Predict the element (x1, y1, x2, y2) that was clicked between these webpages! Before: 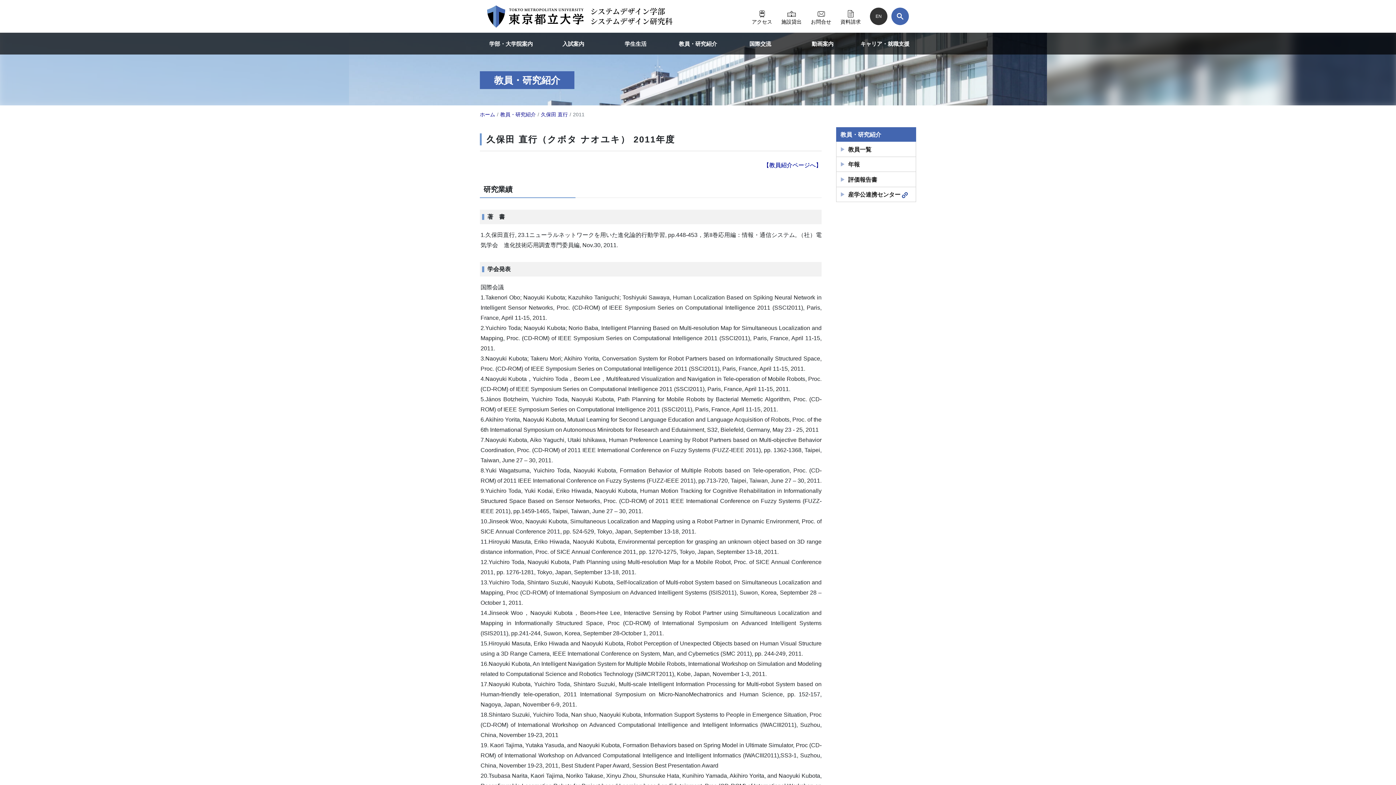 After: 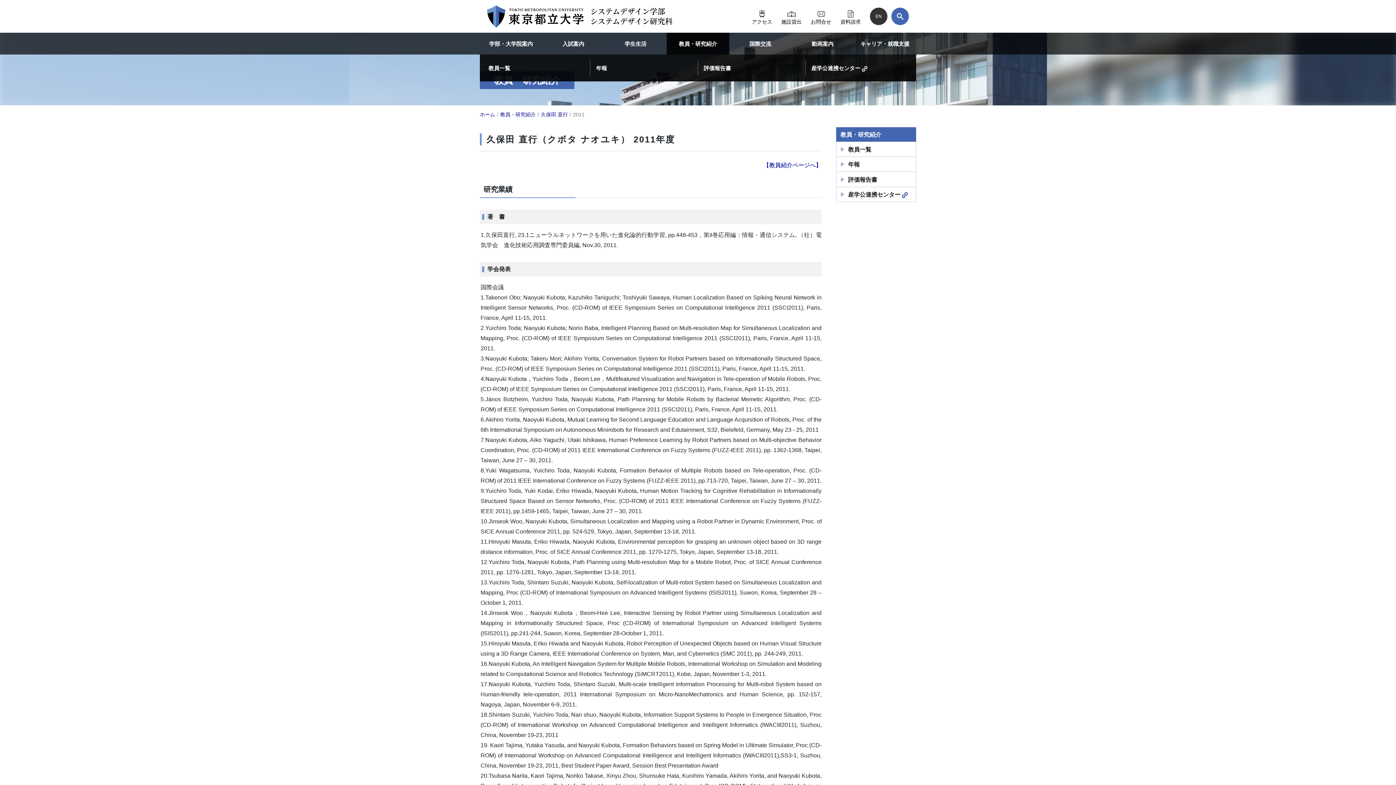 Action: bbox: (667, 32, 729, 54) label: 教員・研究紹介